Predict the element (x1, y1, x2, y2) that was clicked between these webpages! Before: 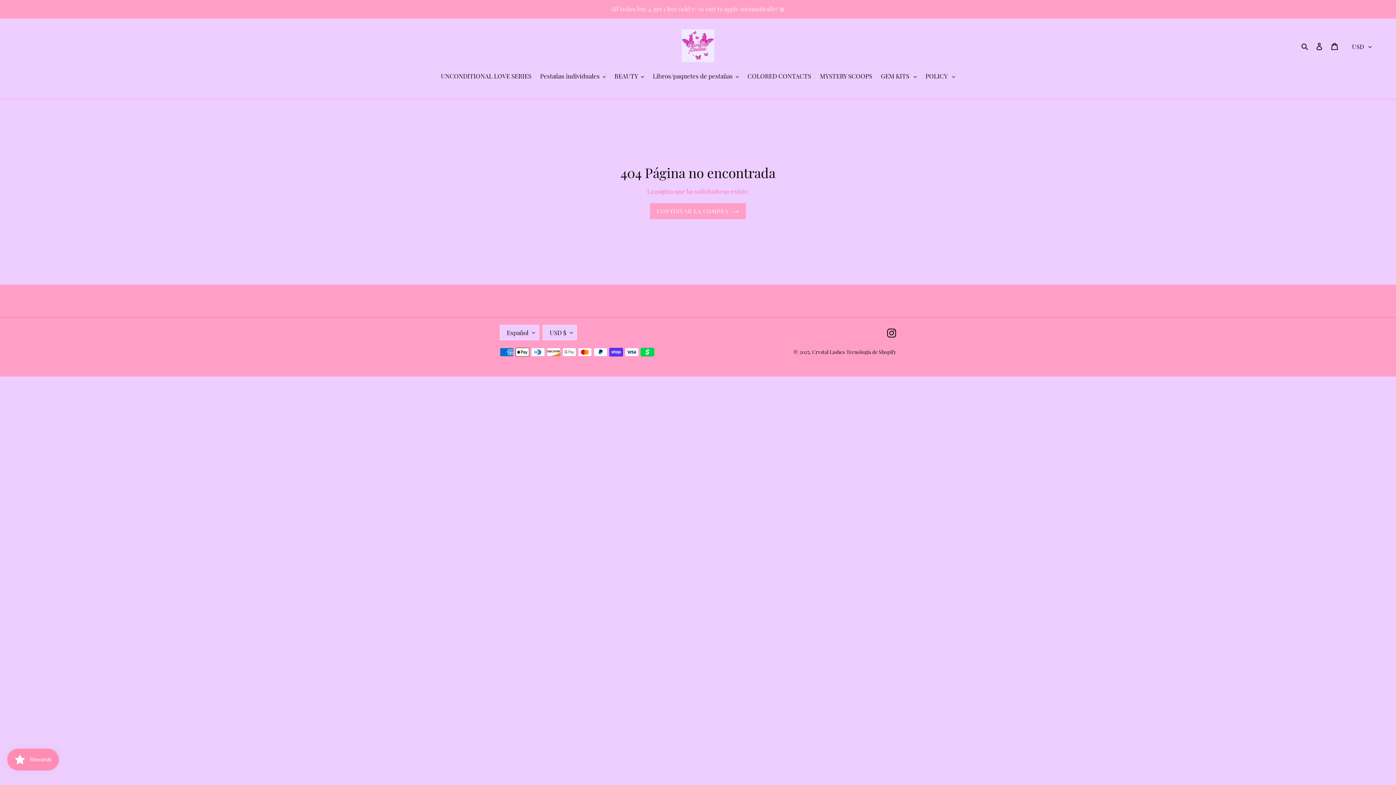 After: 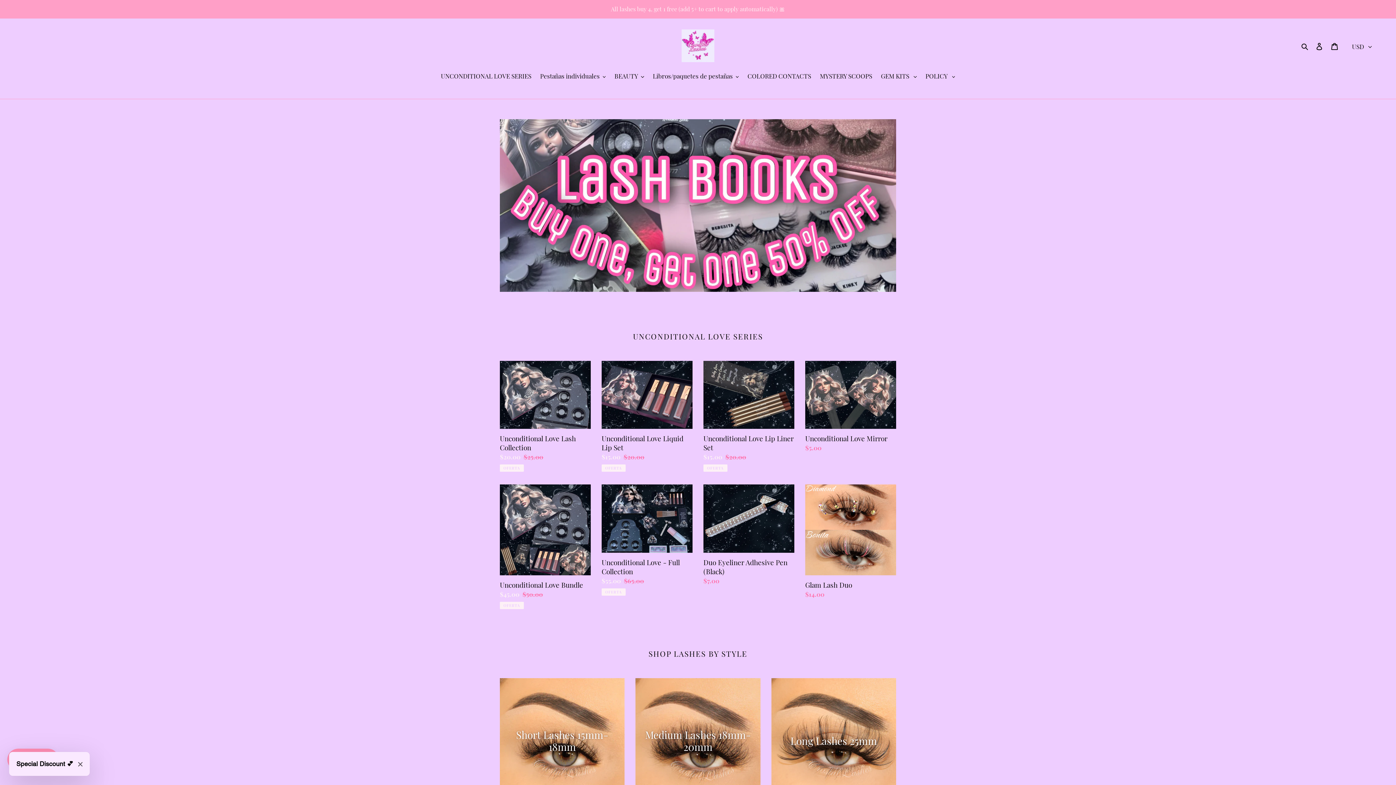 Action: label: Crvstal Lashes bbox: (812, 348, 845, 355)